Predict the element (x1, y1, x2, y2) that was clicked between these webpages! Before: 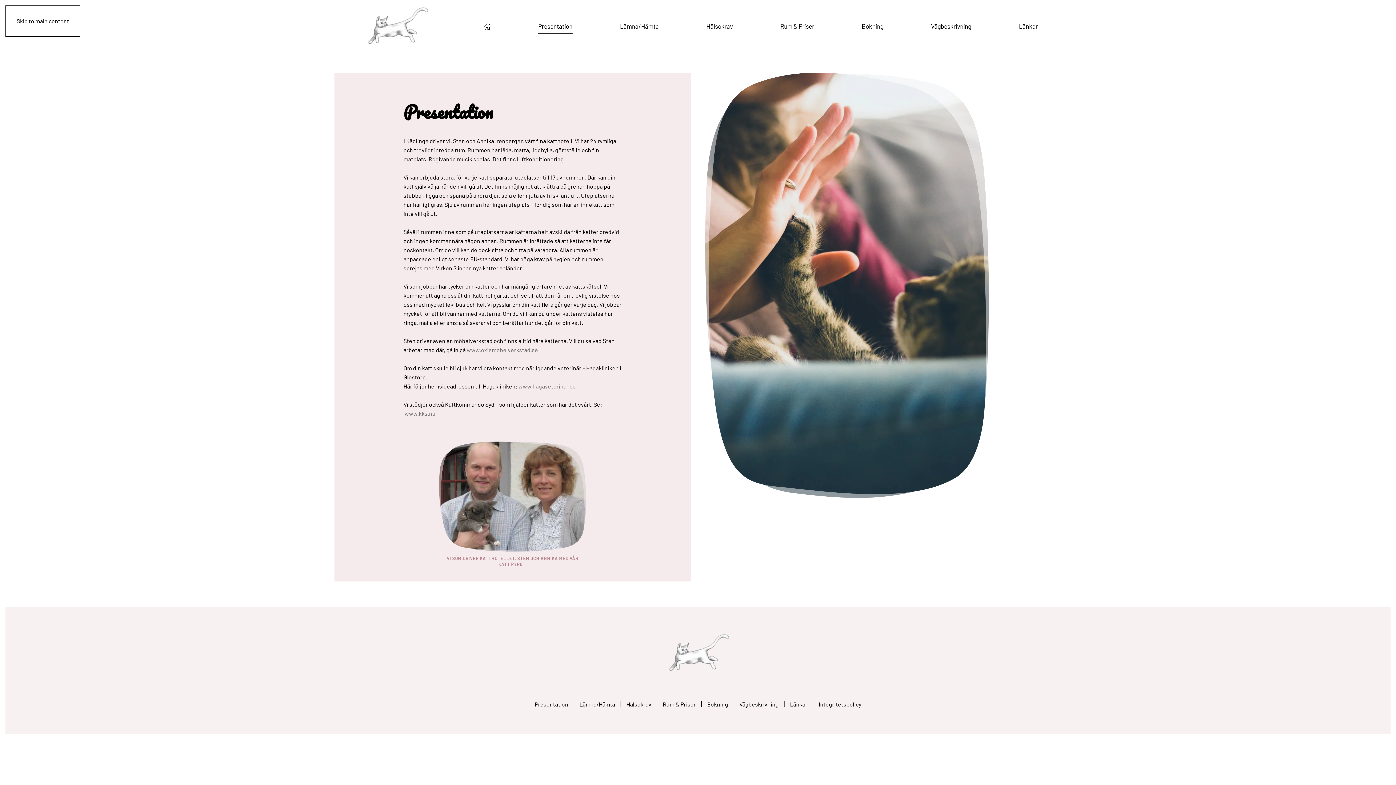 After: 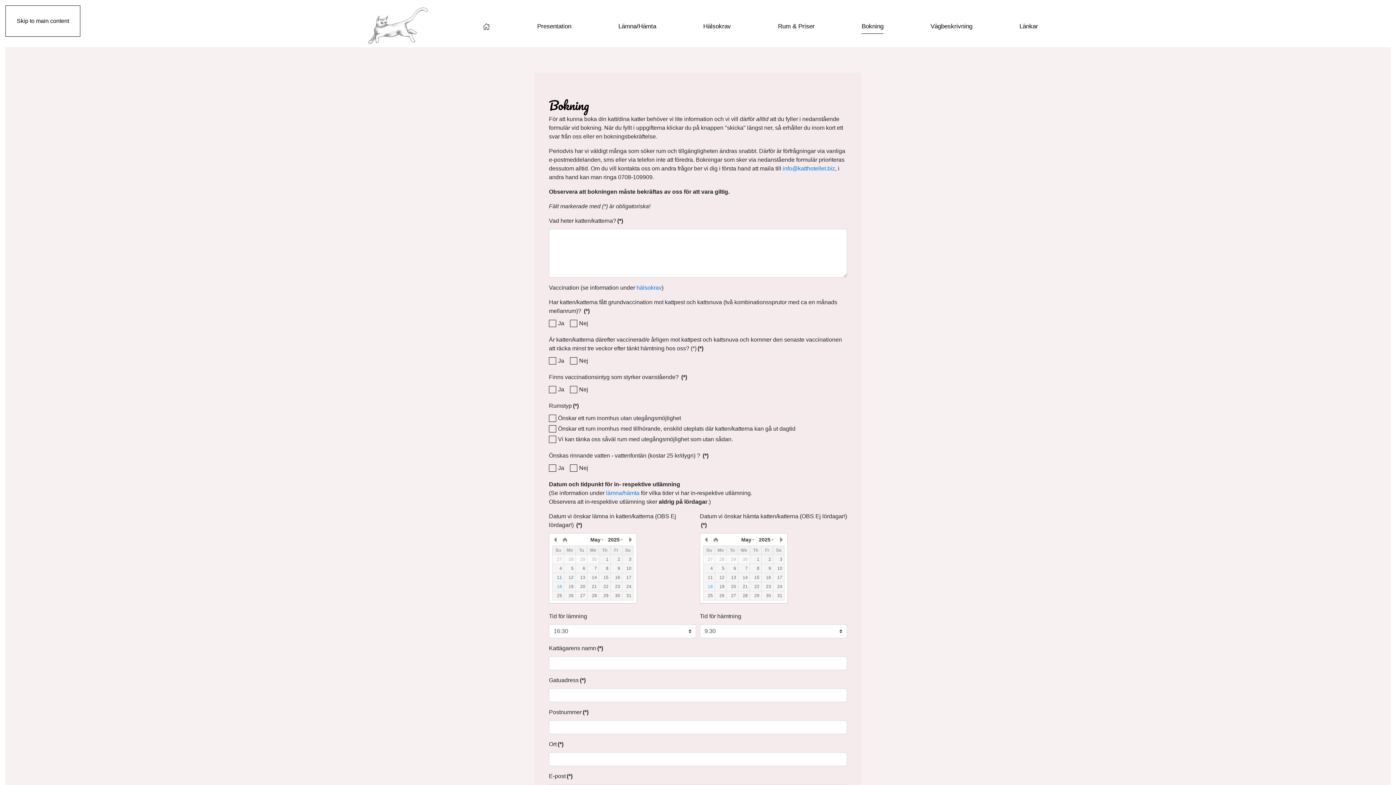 Action: bbox: (861, 8, 883, 44) label: Bokning